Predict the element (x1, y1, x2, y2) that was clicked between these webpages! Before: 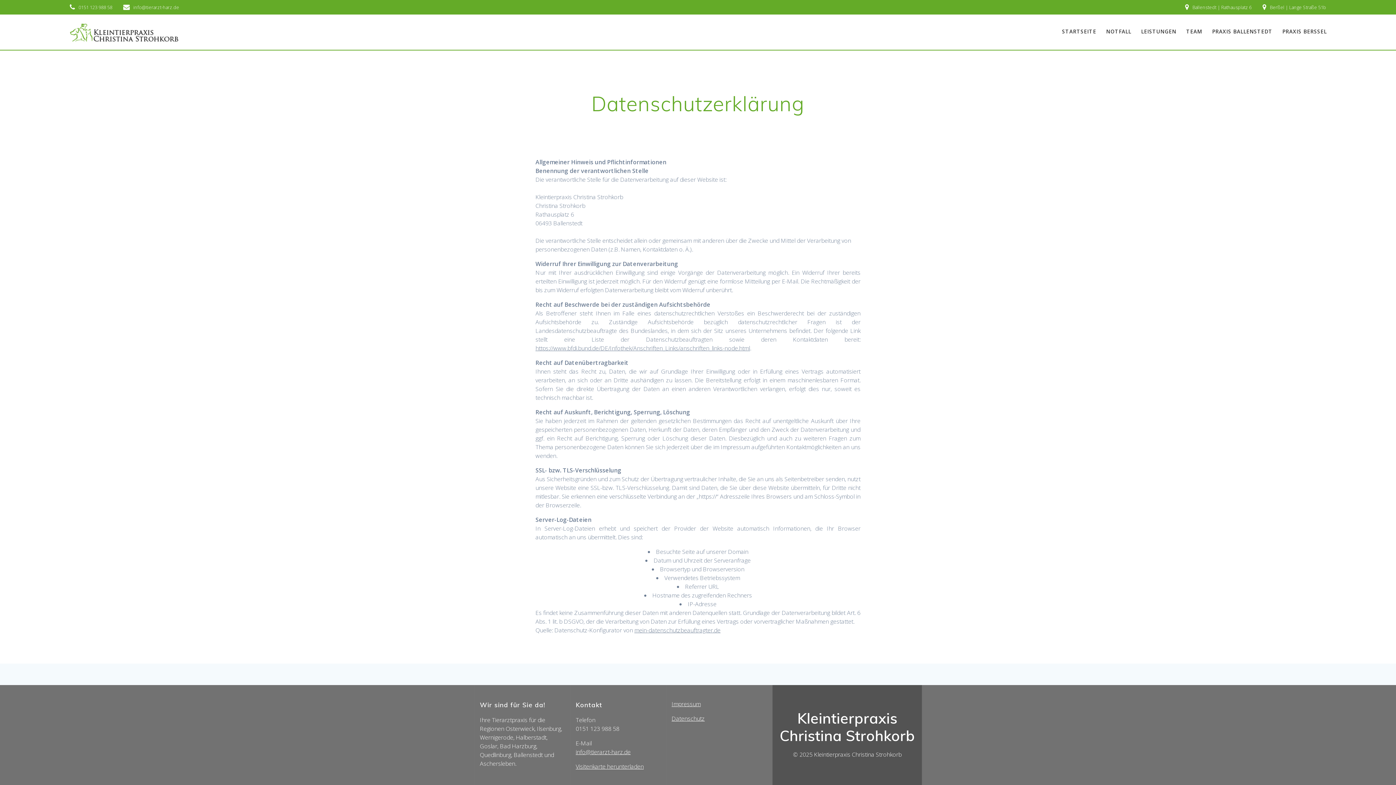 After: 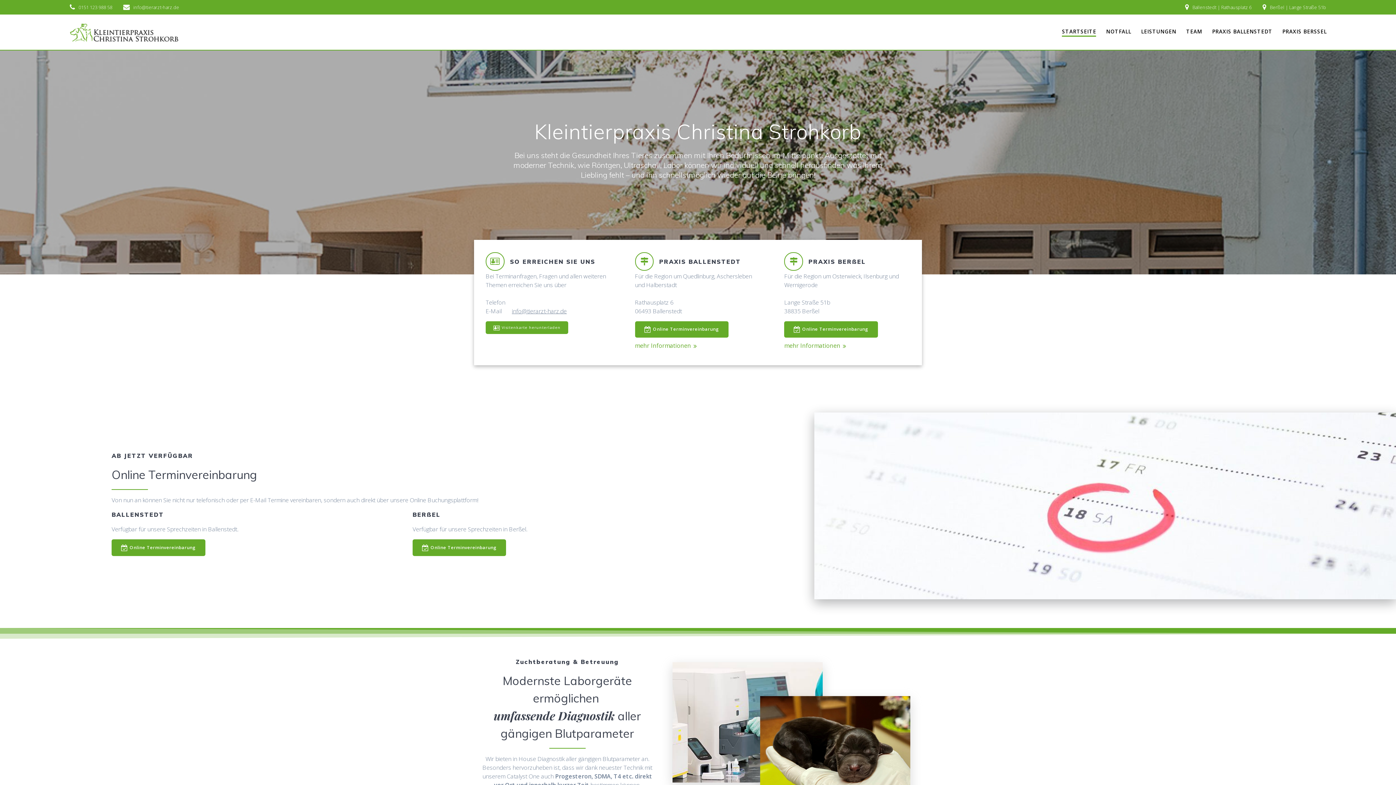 Action: bbox: (69, 20, 178, 44)